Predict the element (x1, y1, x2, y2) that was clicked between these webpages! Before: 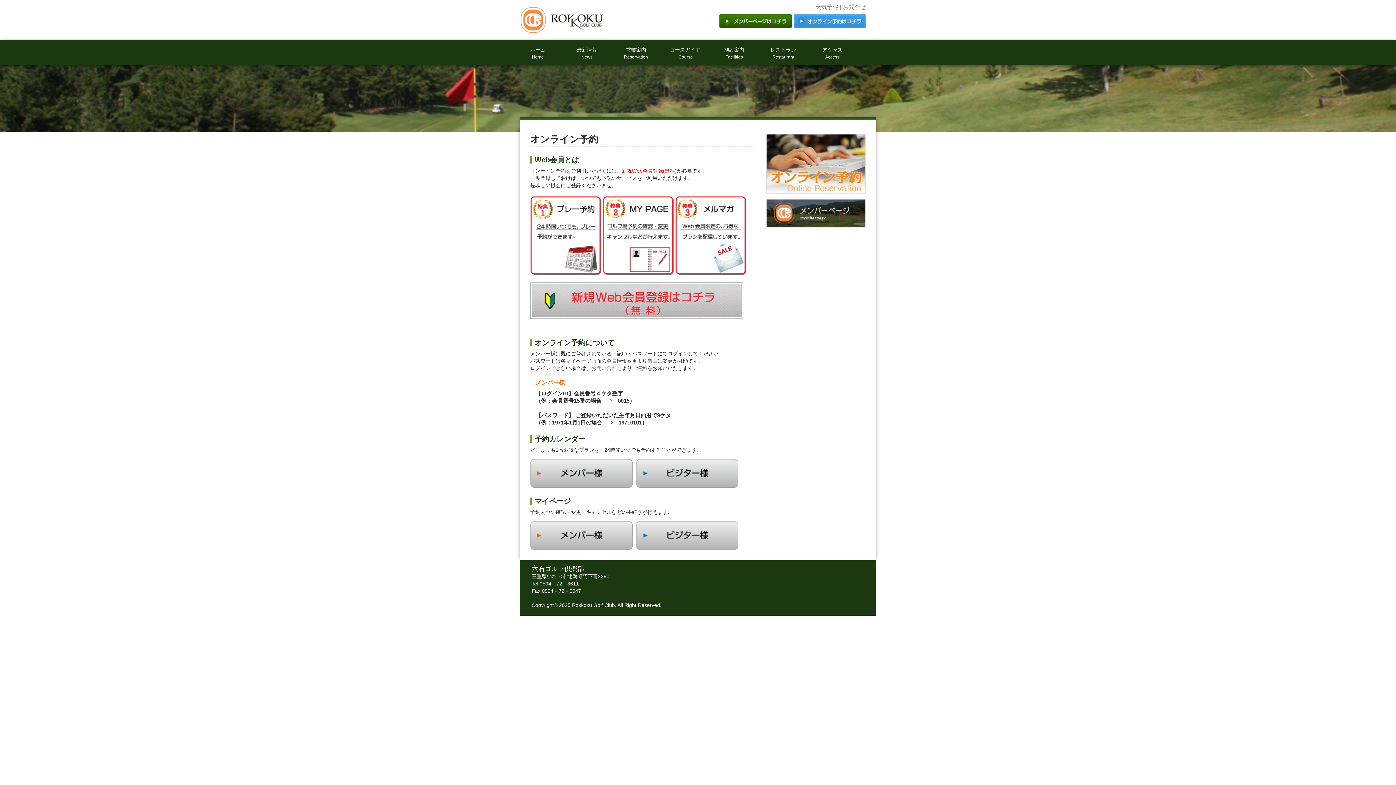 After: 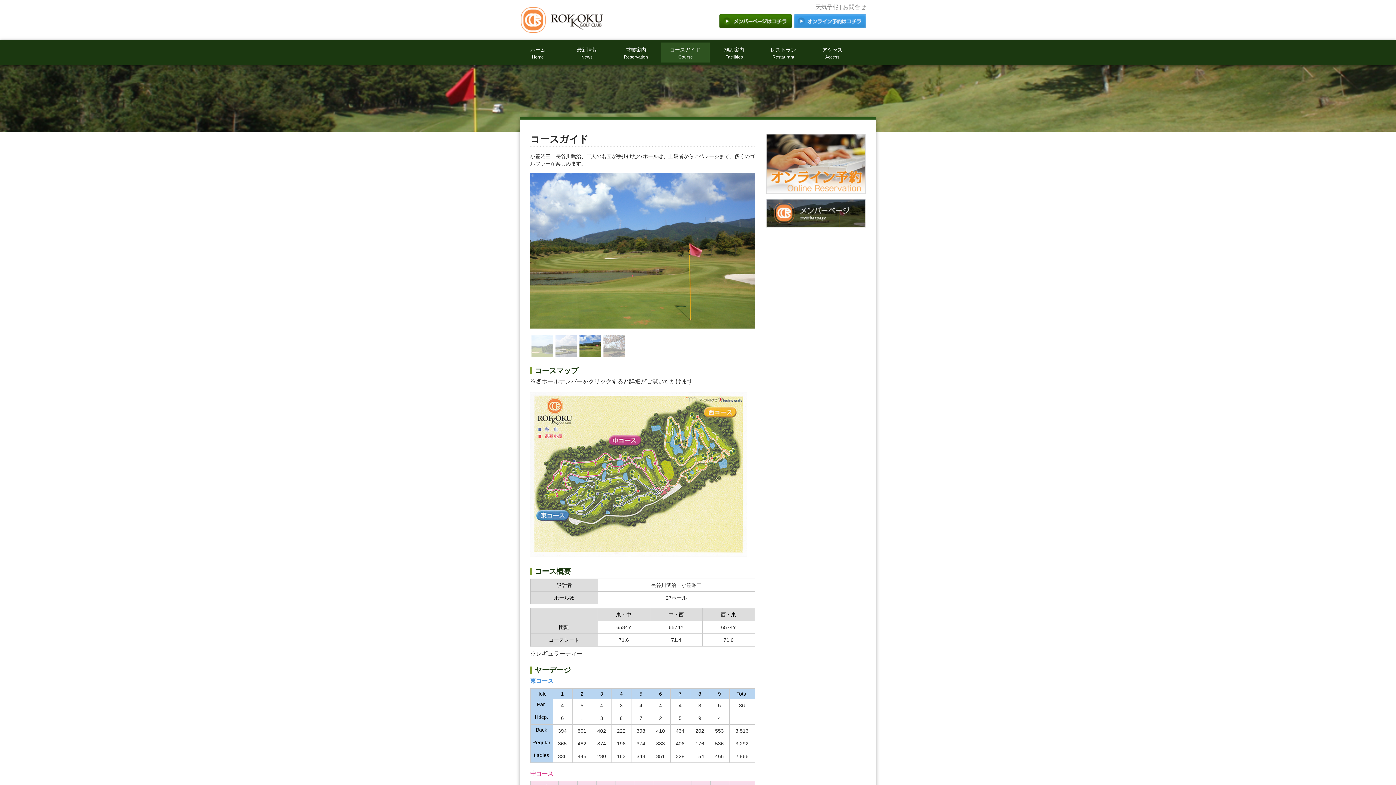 Action: bbox: (662, 42, 707, 62) label: コースガイド

 Course